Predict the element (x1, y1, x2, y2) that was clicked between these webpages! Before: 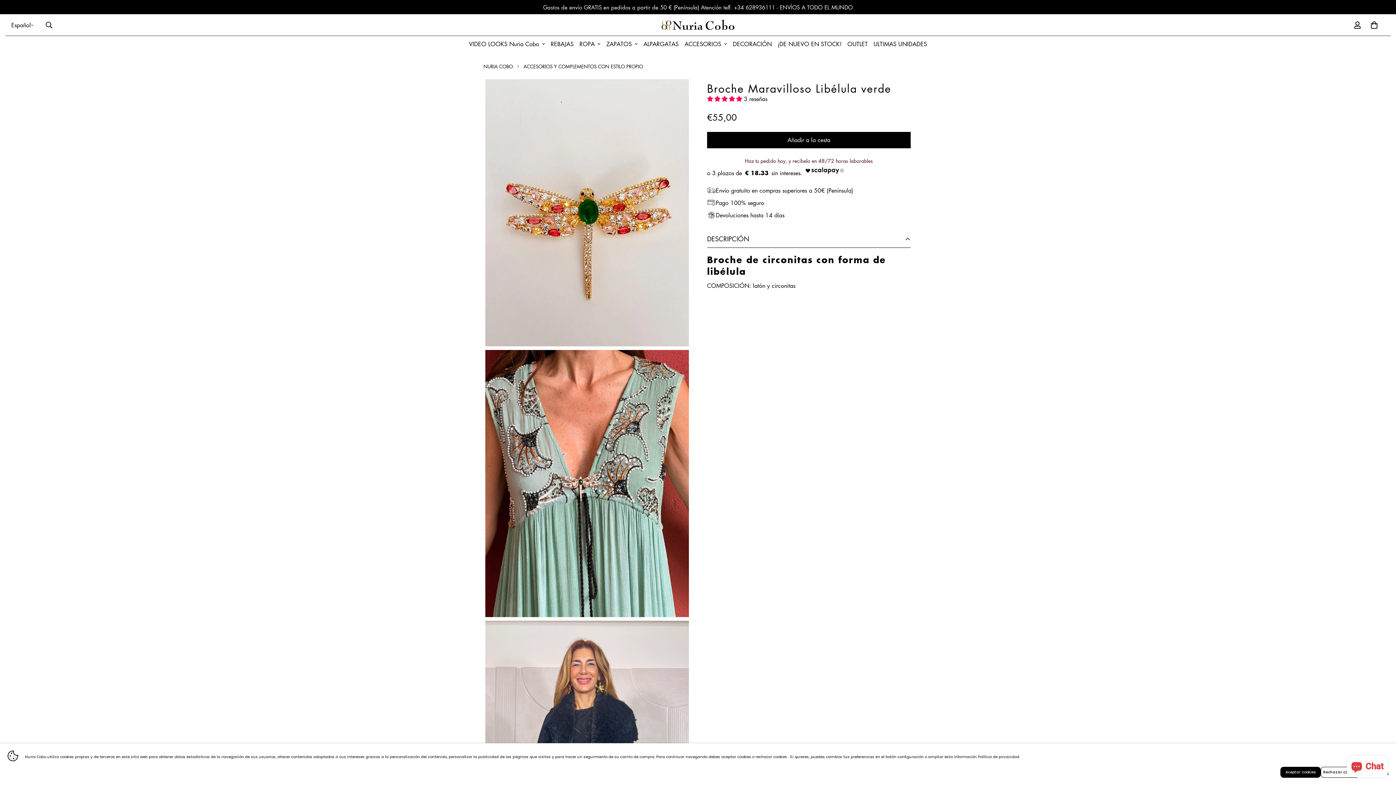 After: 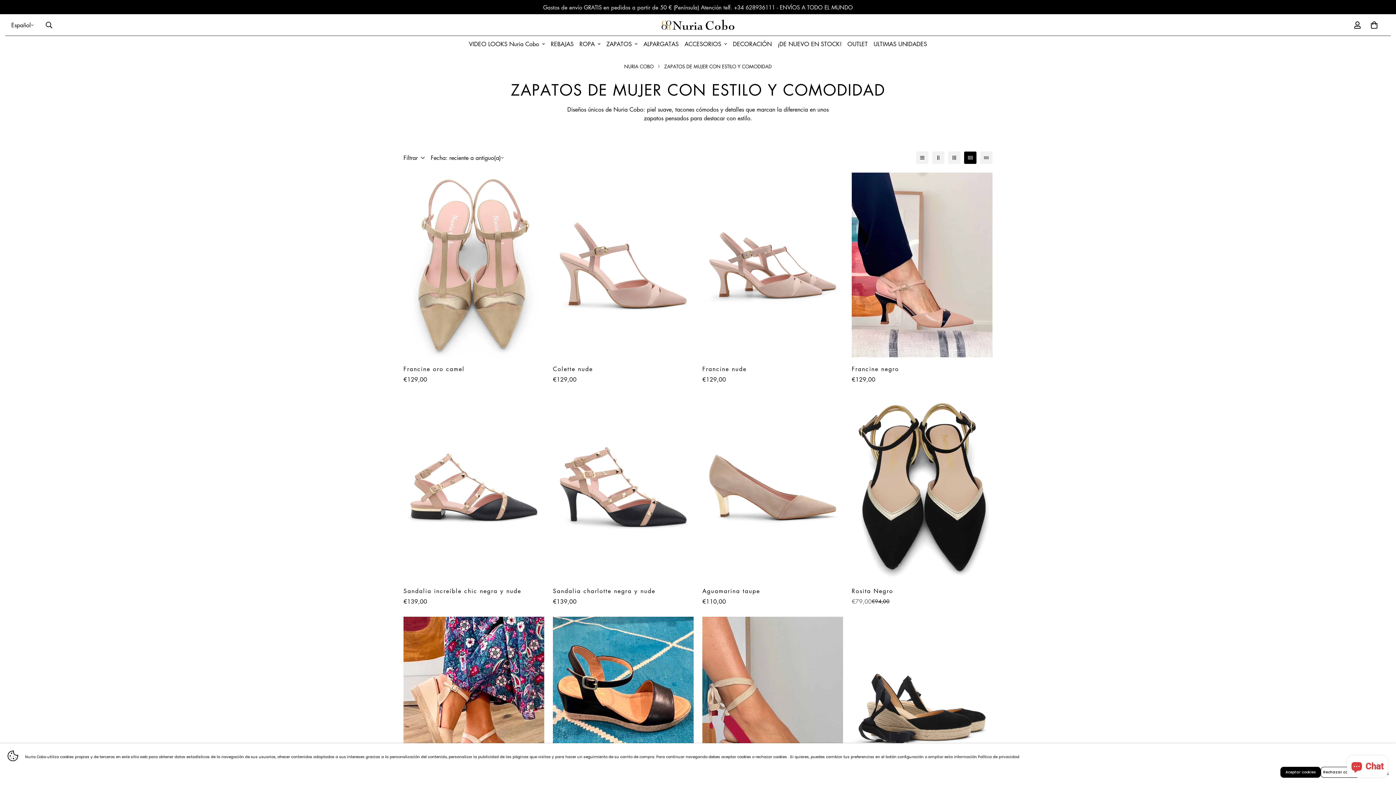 Action: bbox: (603, 36, 640, 52) label: ZAPATOS